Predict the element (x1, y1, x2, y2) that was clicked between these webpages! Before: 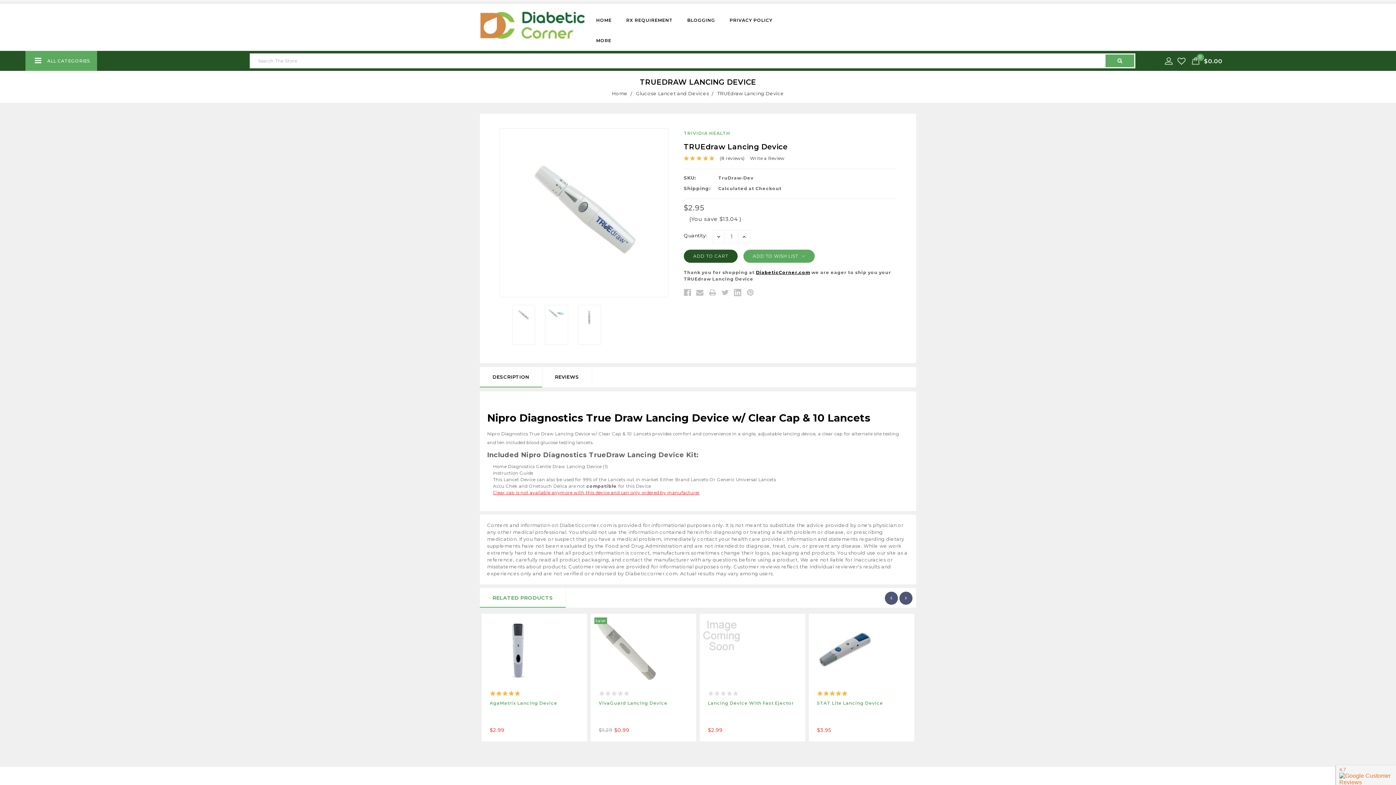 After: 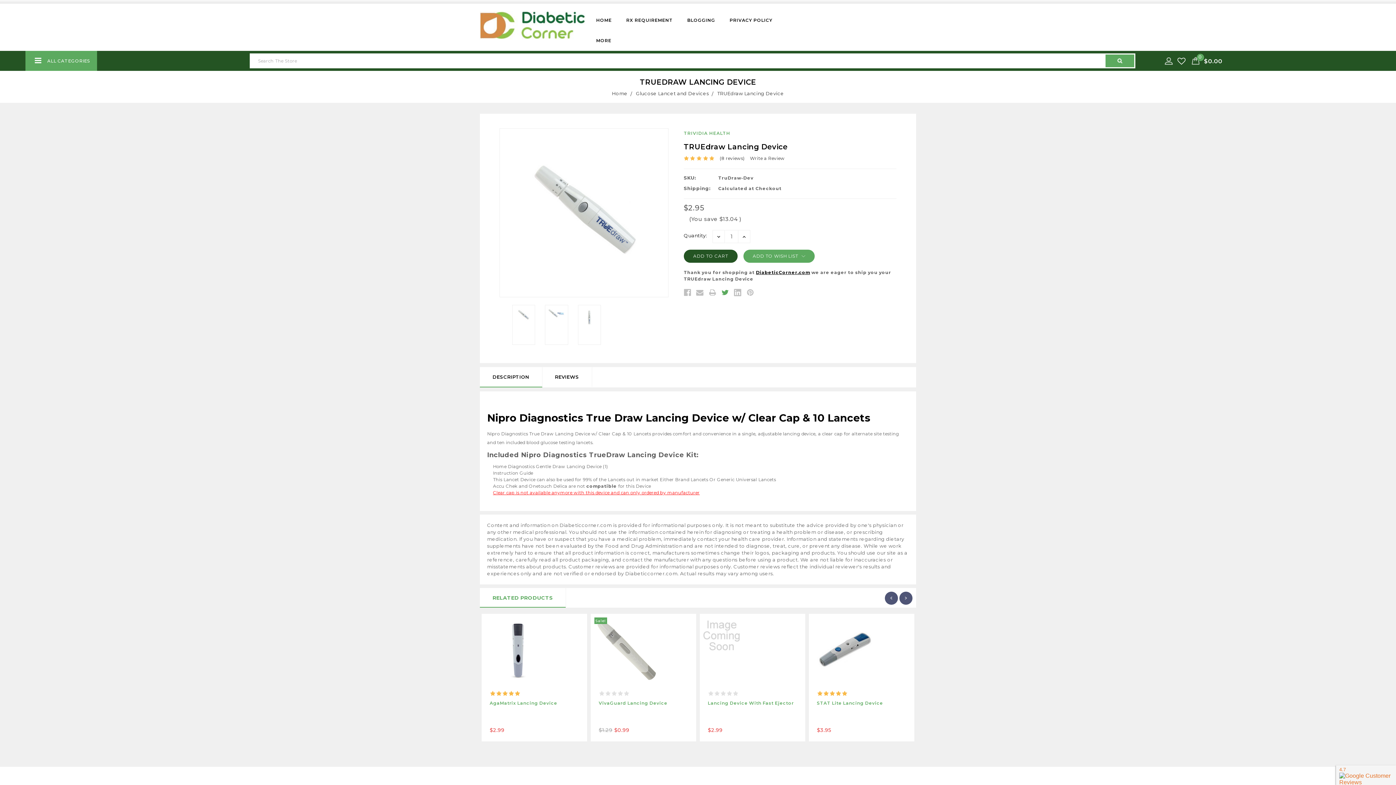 Action: bbox: (721, 289, 728, 296)